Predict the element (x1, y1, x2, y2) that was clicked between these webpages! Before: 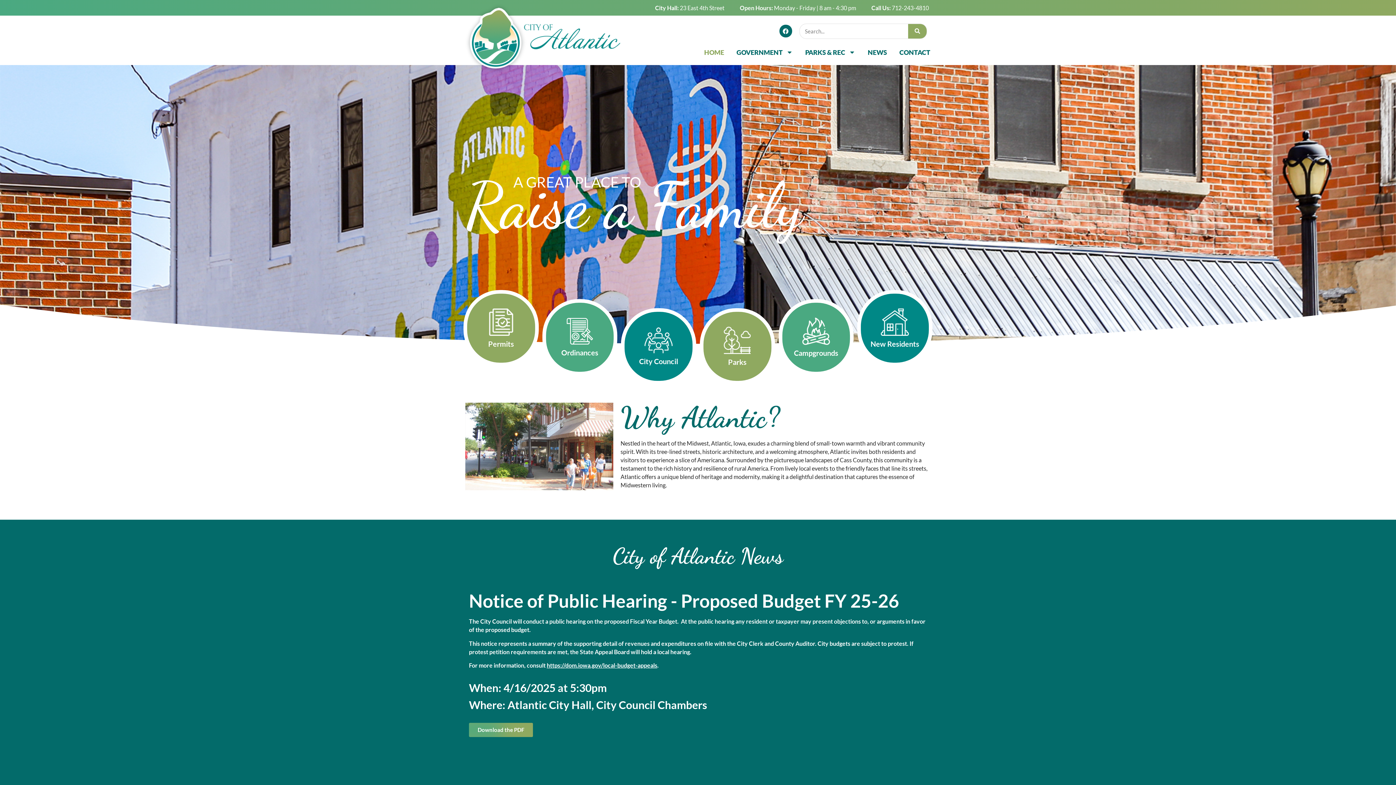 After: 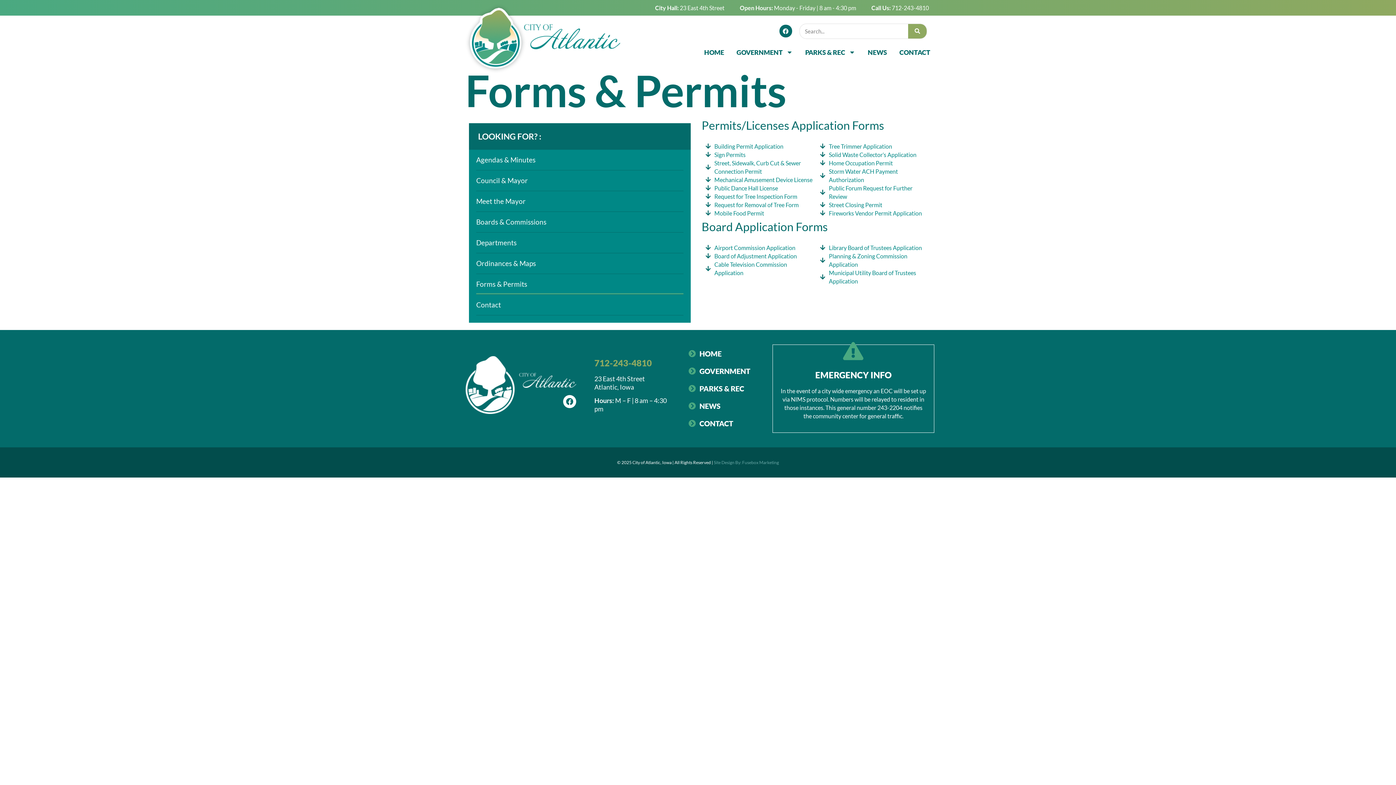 Action: bbox: (483, 308, 518, 336)